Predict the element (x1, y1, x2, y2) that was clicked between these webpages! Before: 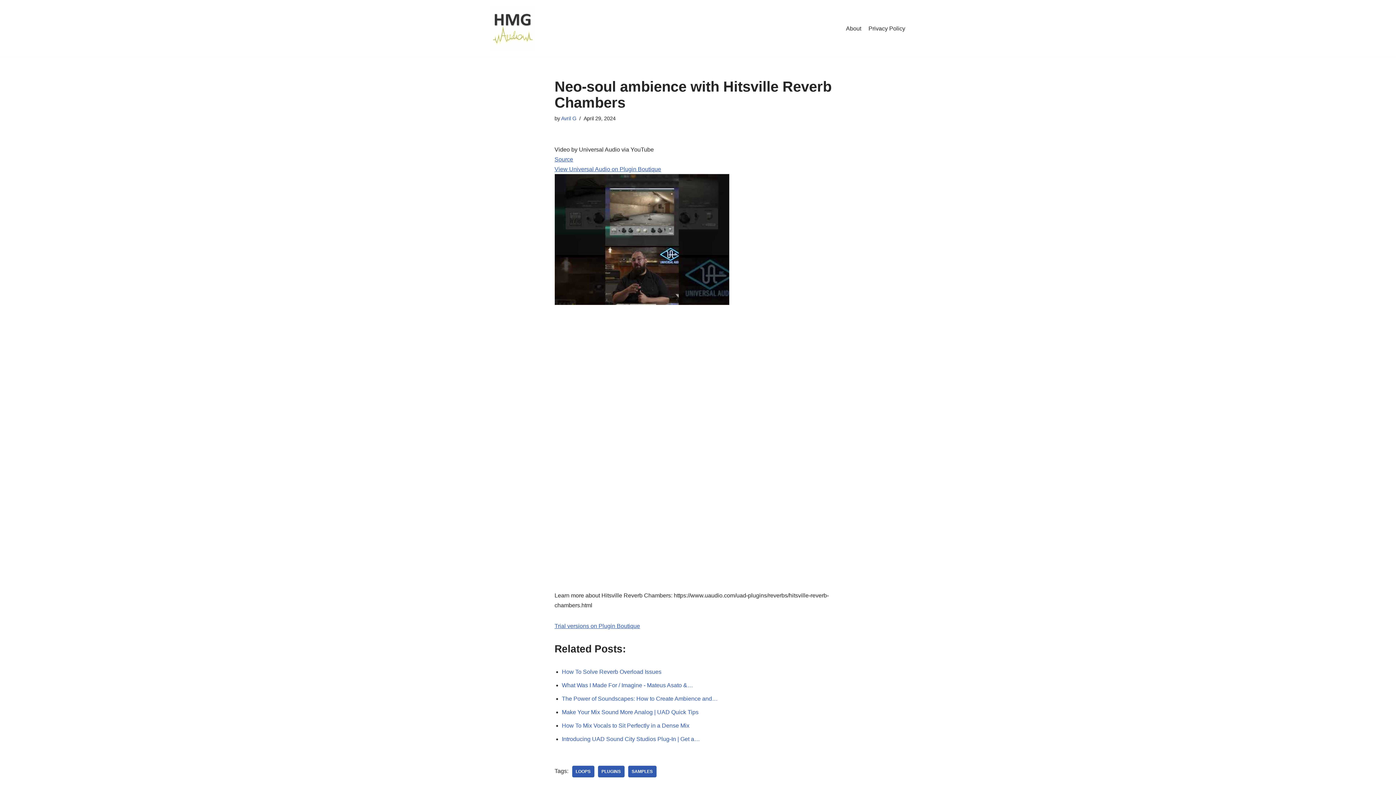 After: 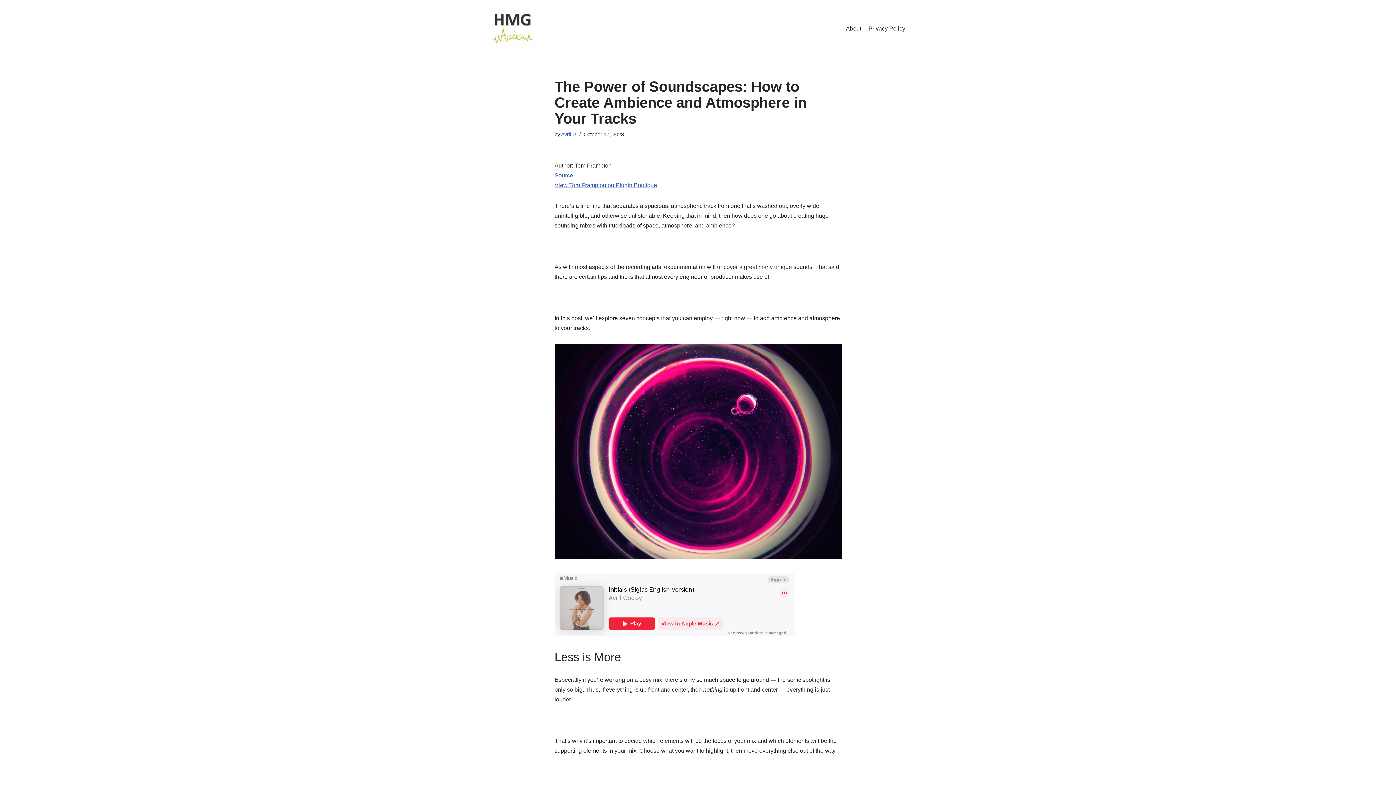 Action: bbox: (562, 696, 718, 702) label: The Power of Soundscapes: How to Create Ambience and…